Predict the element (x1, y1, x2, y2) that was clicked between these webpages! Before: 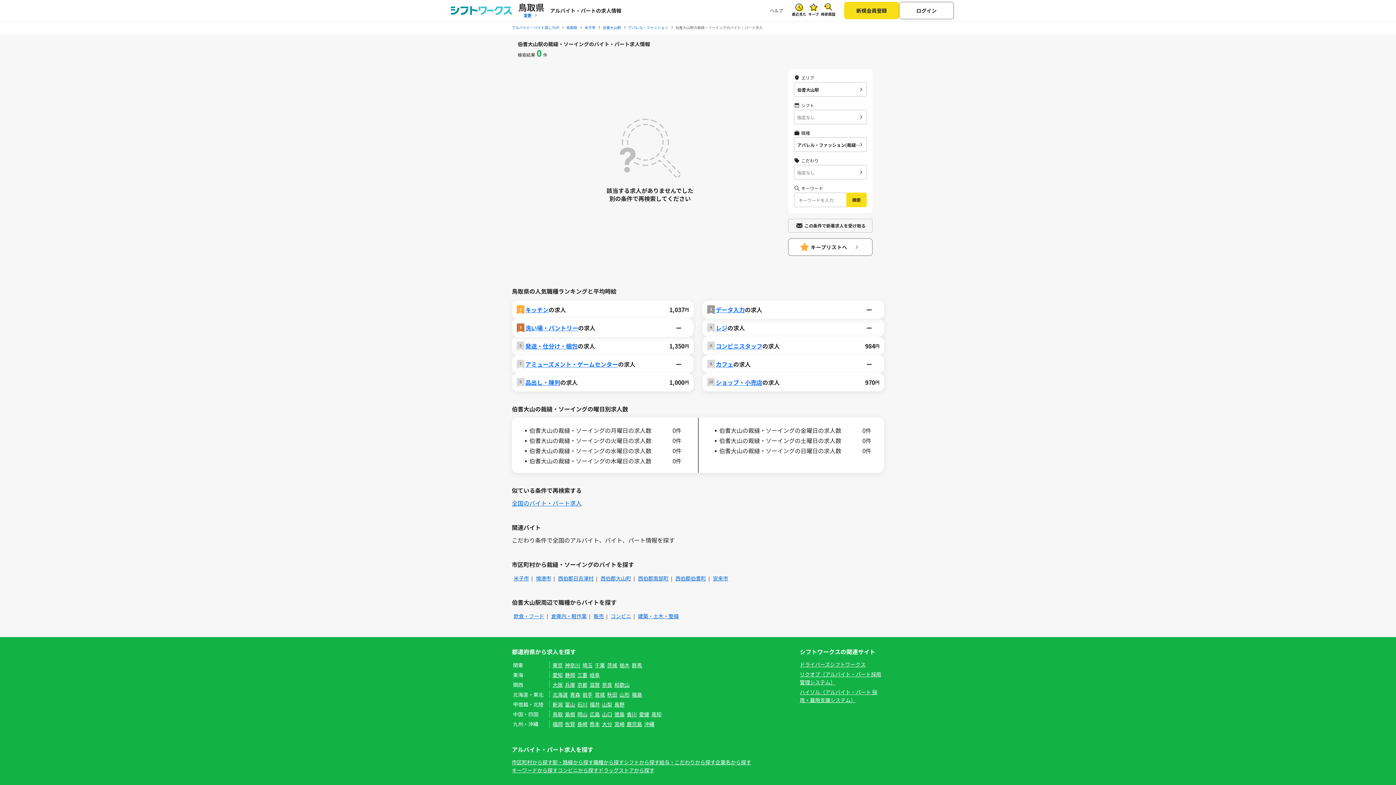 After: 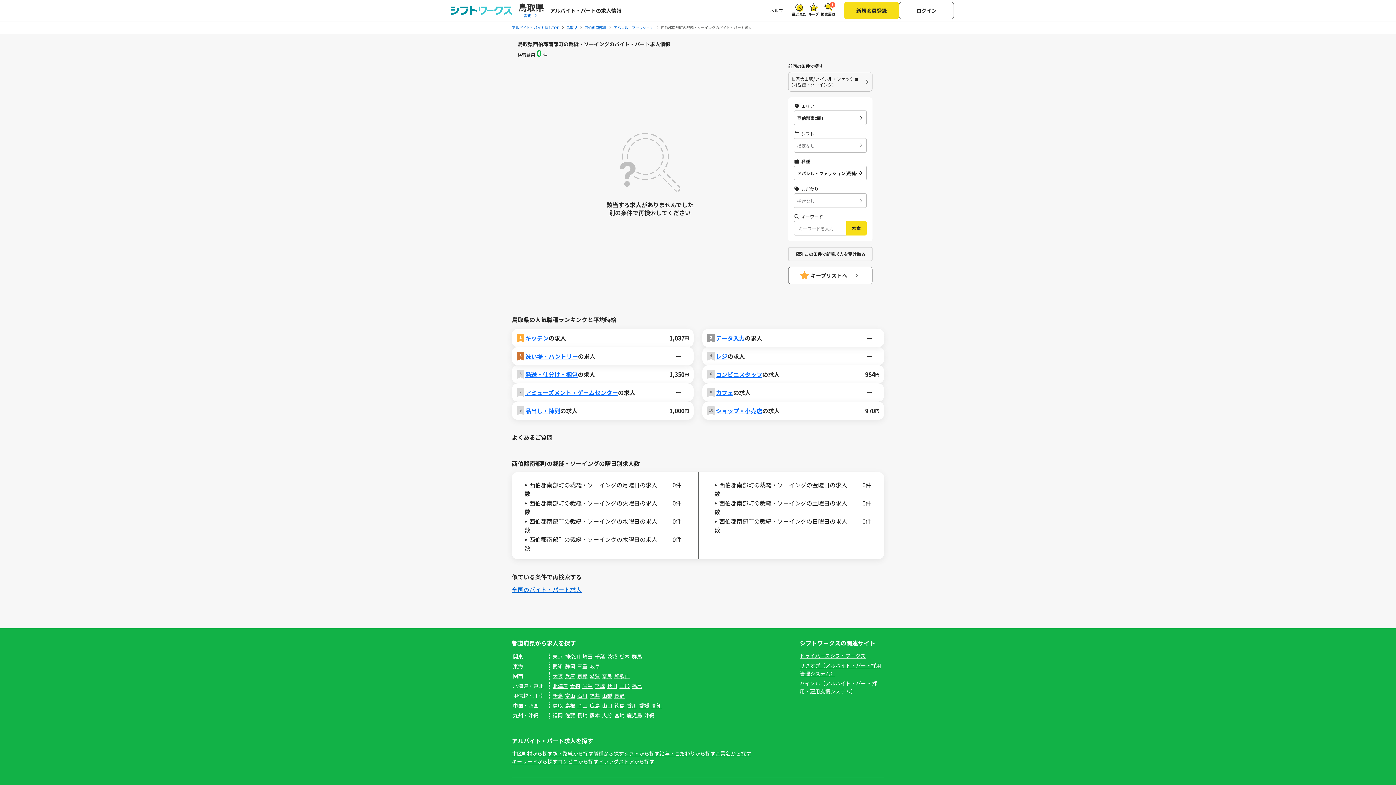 Action: bbox: (638, 574, 668, 582) label: 西伯郡南部町